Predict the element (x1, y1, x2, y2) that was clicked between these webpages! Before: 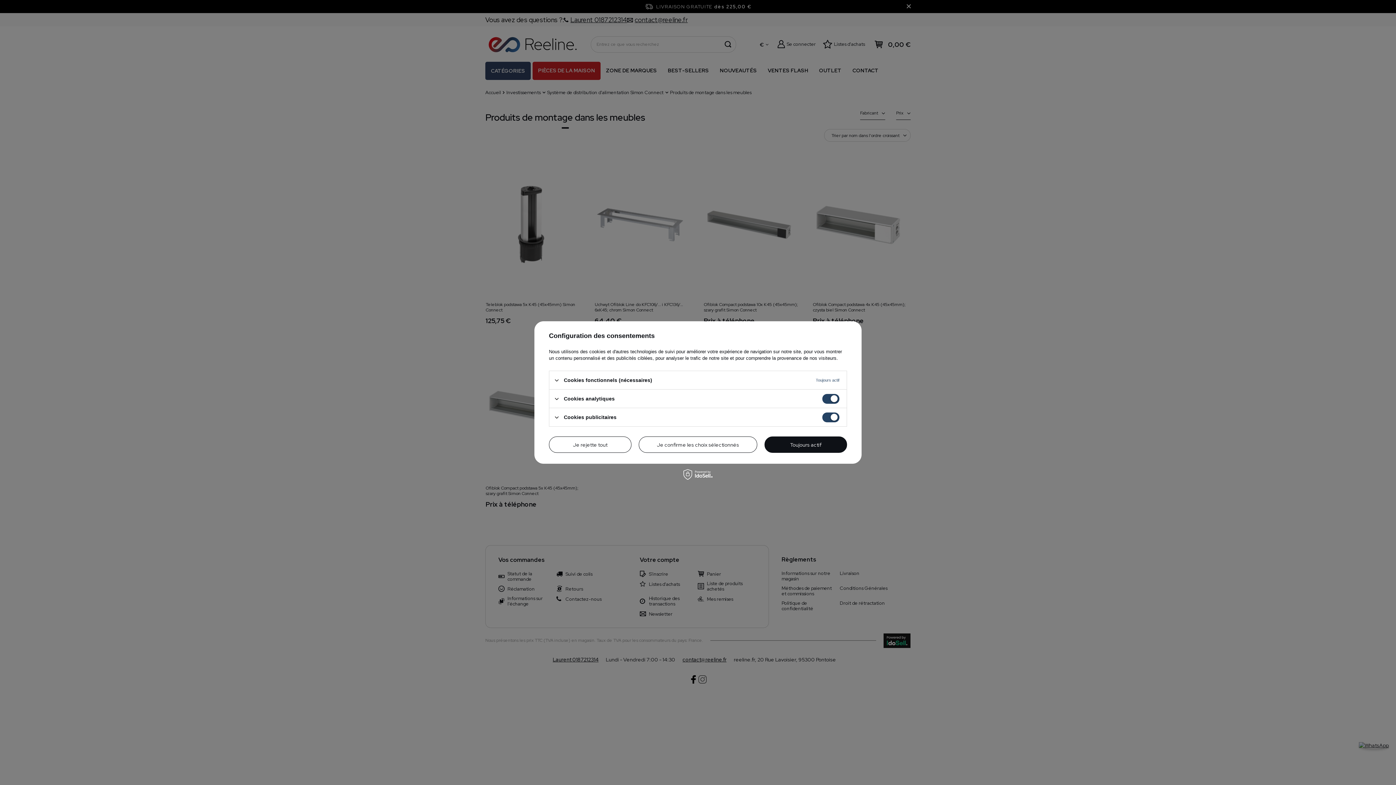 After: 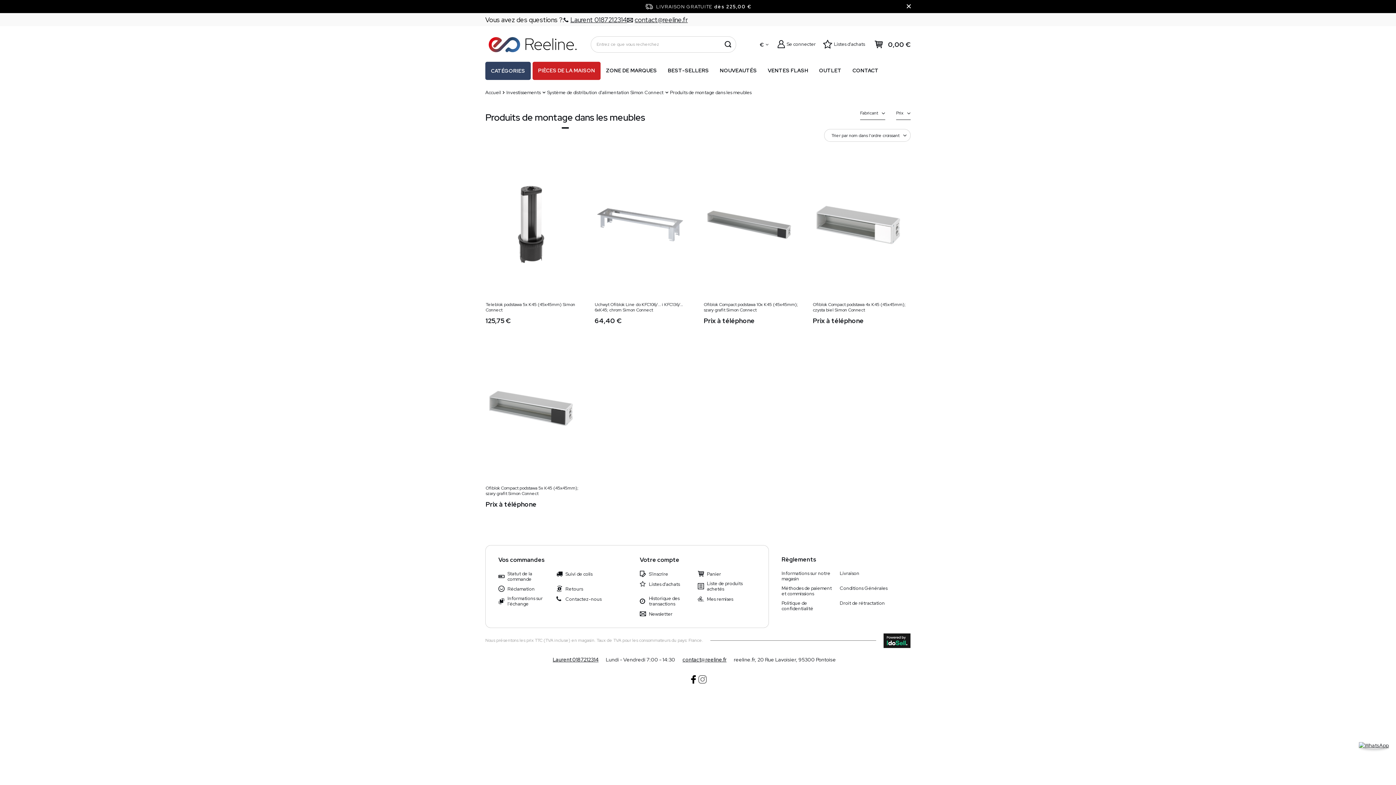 Action: label: Je confirme les choix sélectionnés bbox: (639, 436, 757, 453)